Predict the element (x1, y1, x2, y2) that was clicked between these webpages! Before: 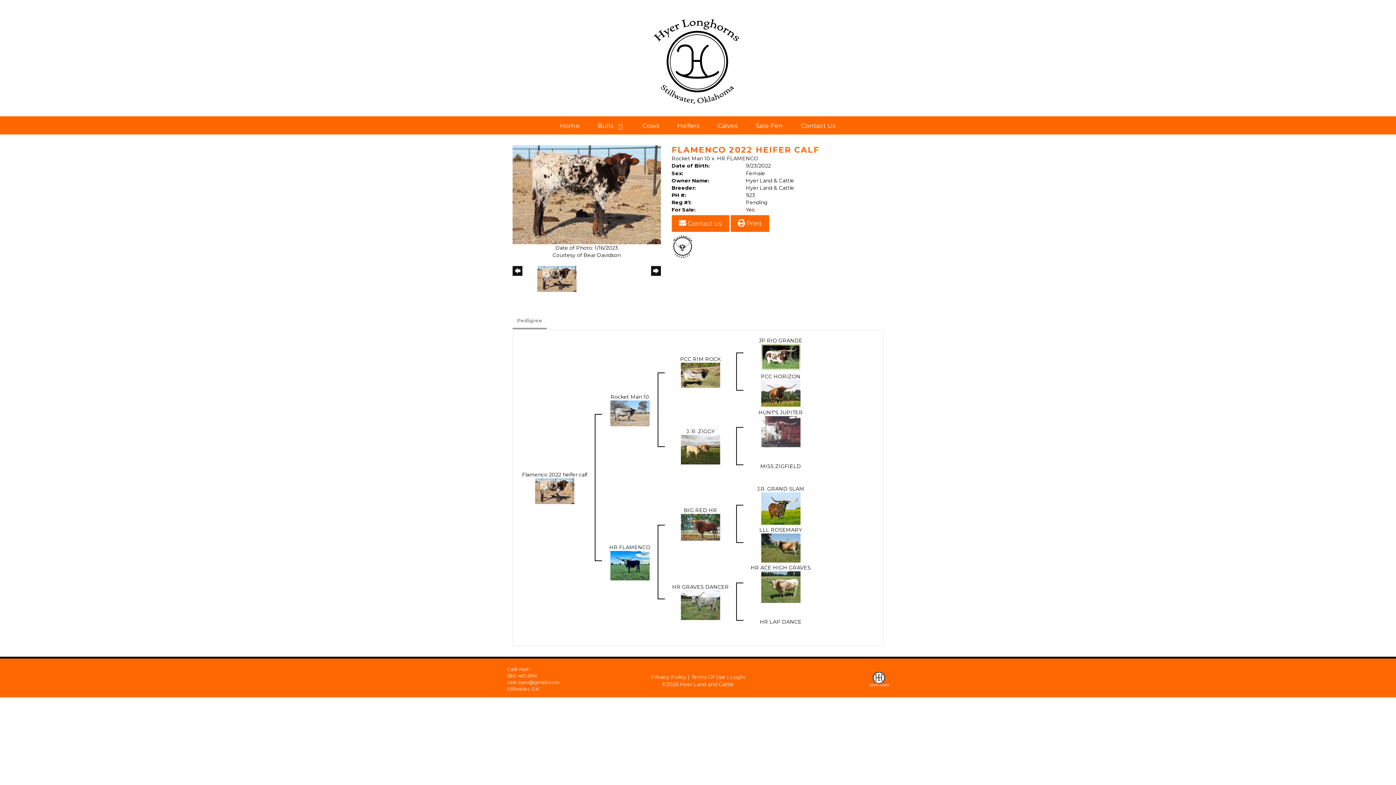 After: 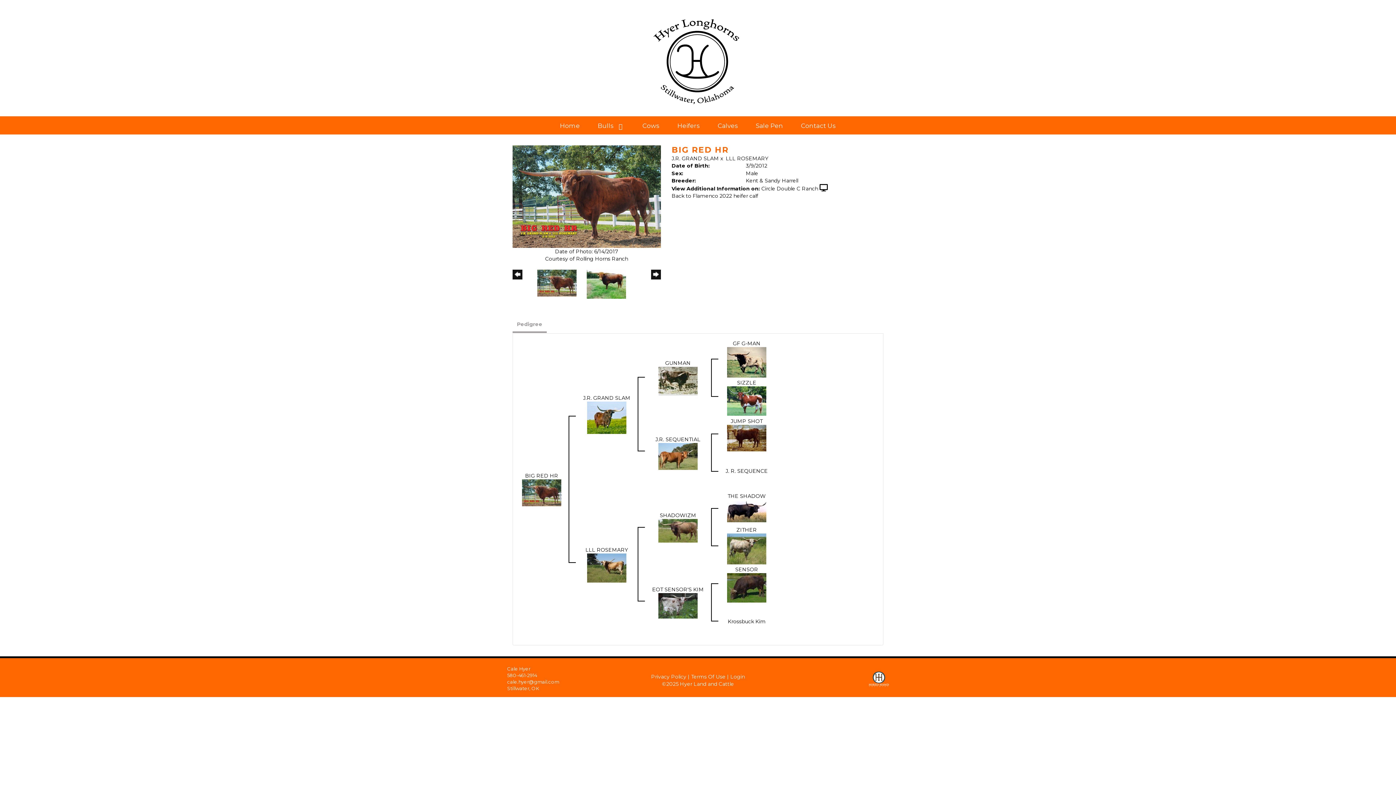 Action: label: BIG RED HR bbox: (684, 507, 717, 513)